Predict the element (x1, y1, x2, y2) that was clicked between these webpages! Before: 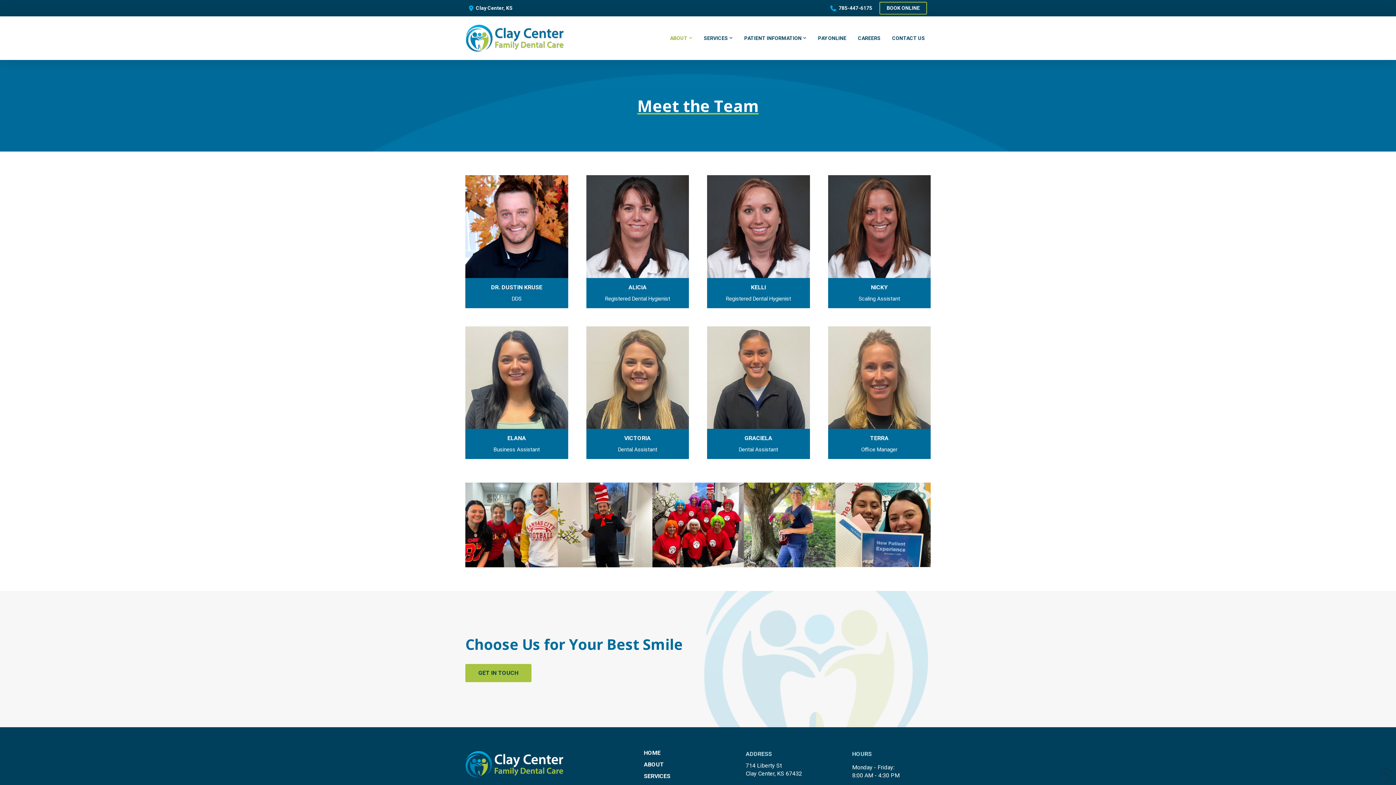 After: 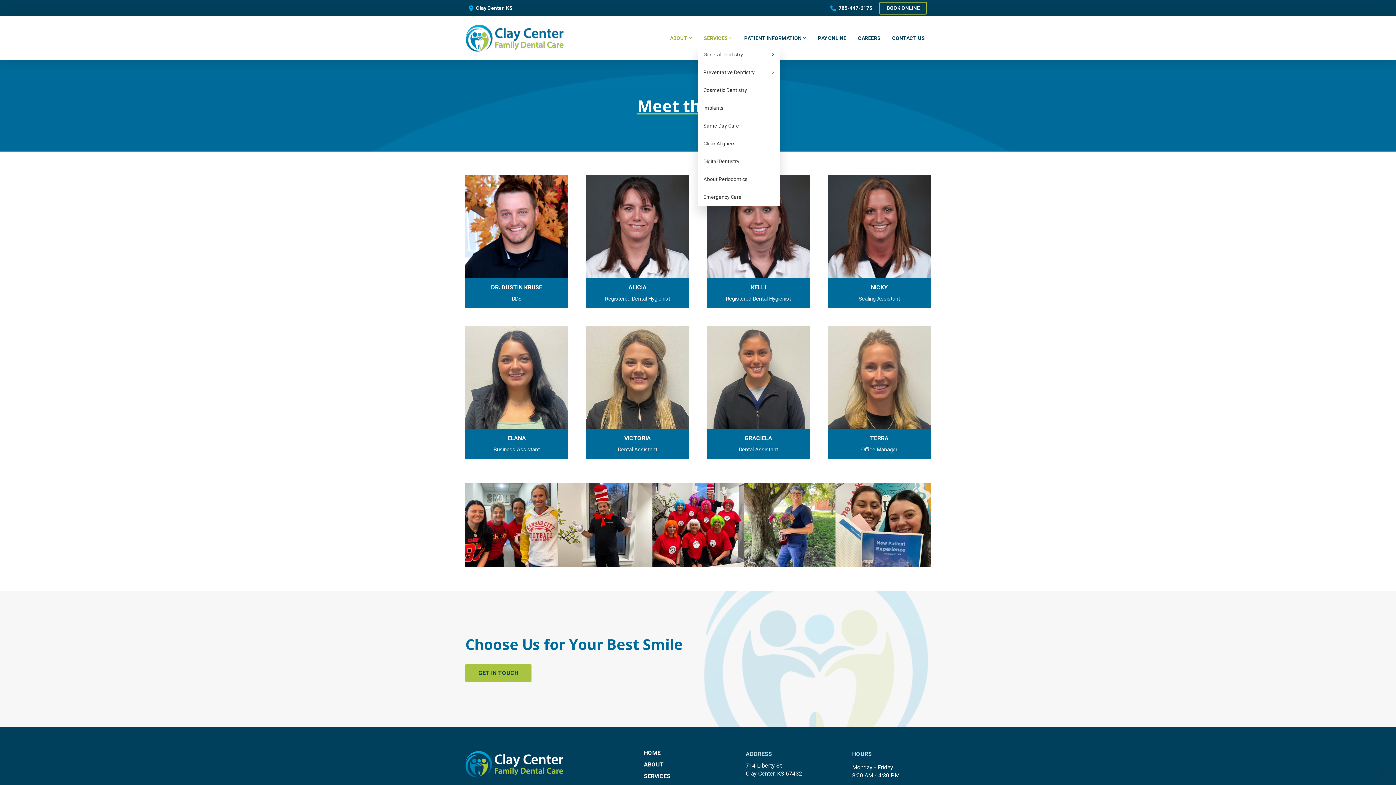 Action: label: SERVICES bbox: (698, 30, 738, 45)